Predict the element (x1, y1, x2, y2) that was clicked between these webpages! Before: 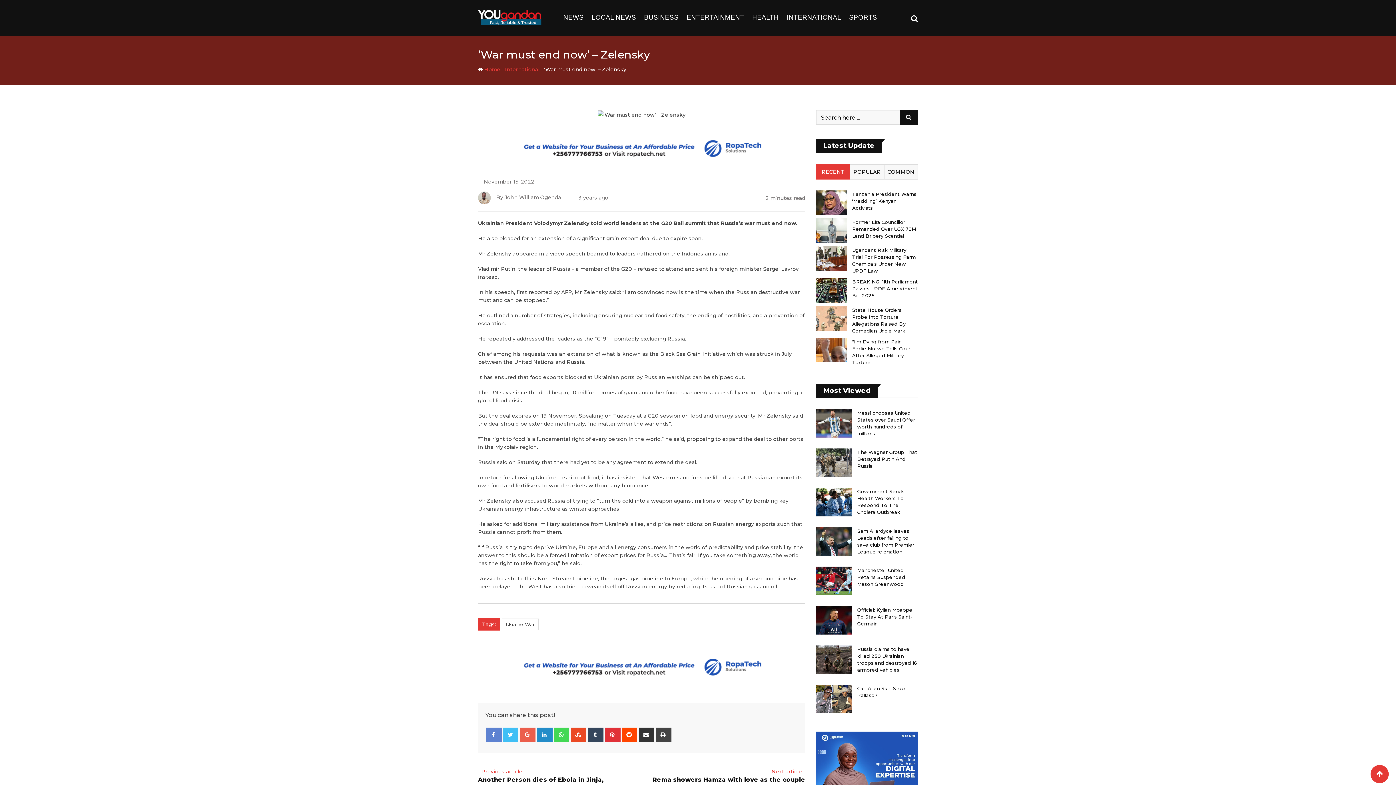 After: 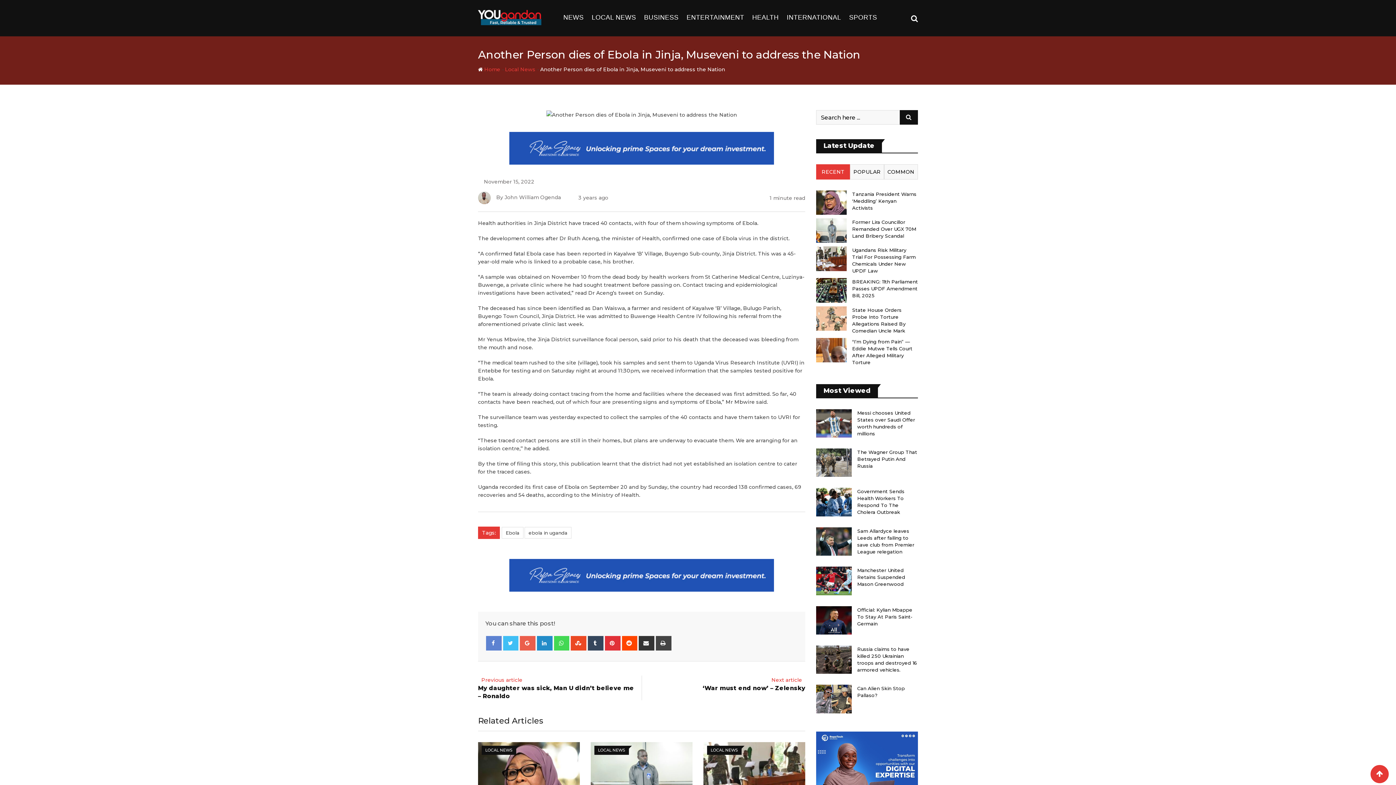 Action: bbox: (481, 768, 522, 775) label: Previous article